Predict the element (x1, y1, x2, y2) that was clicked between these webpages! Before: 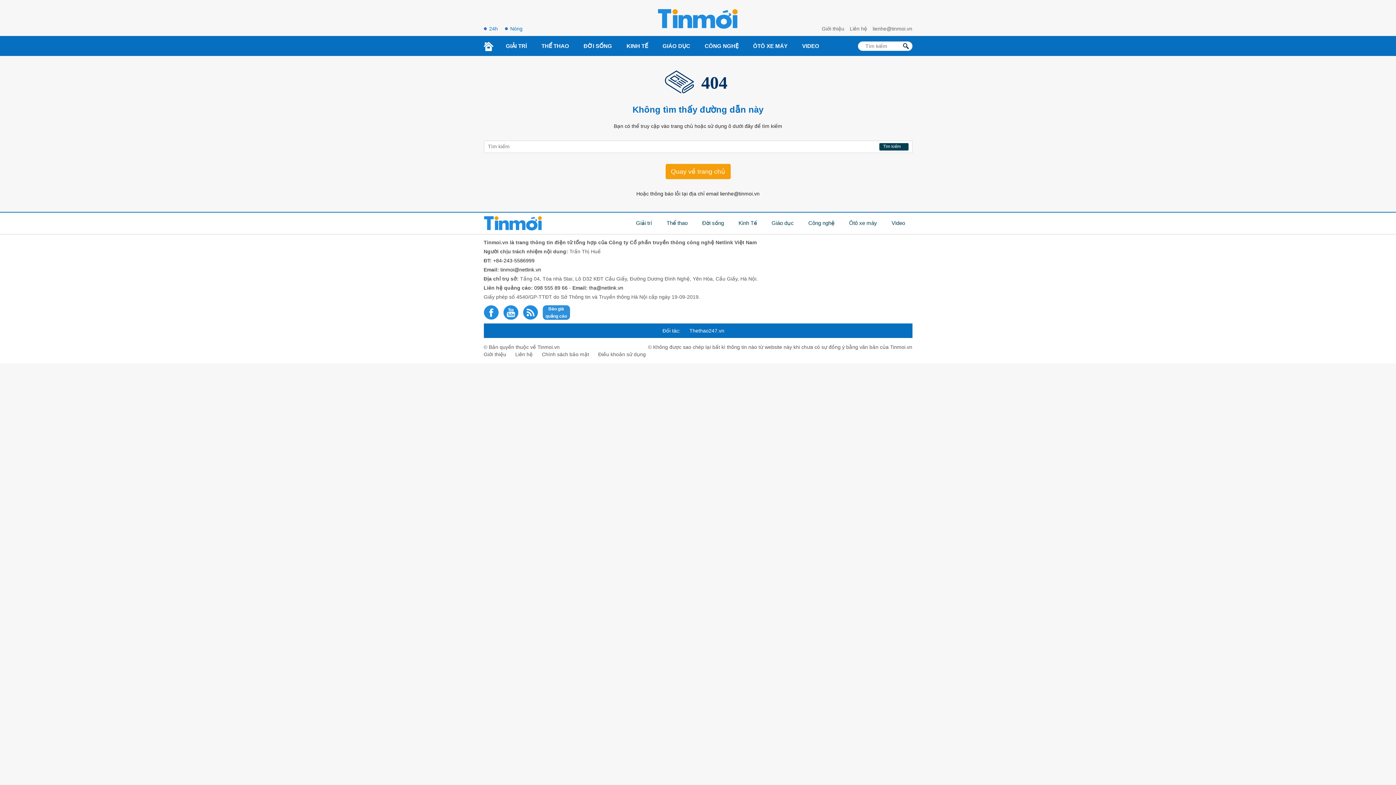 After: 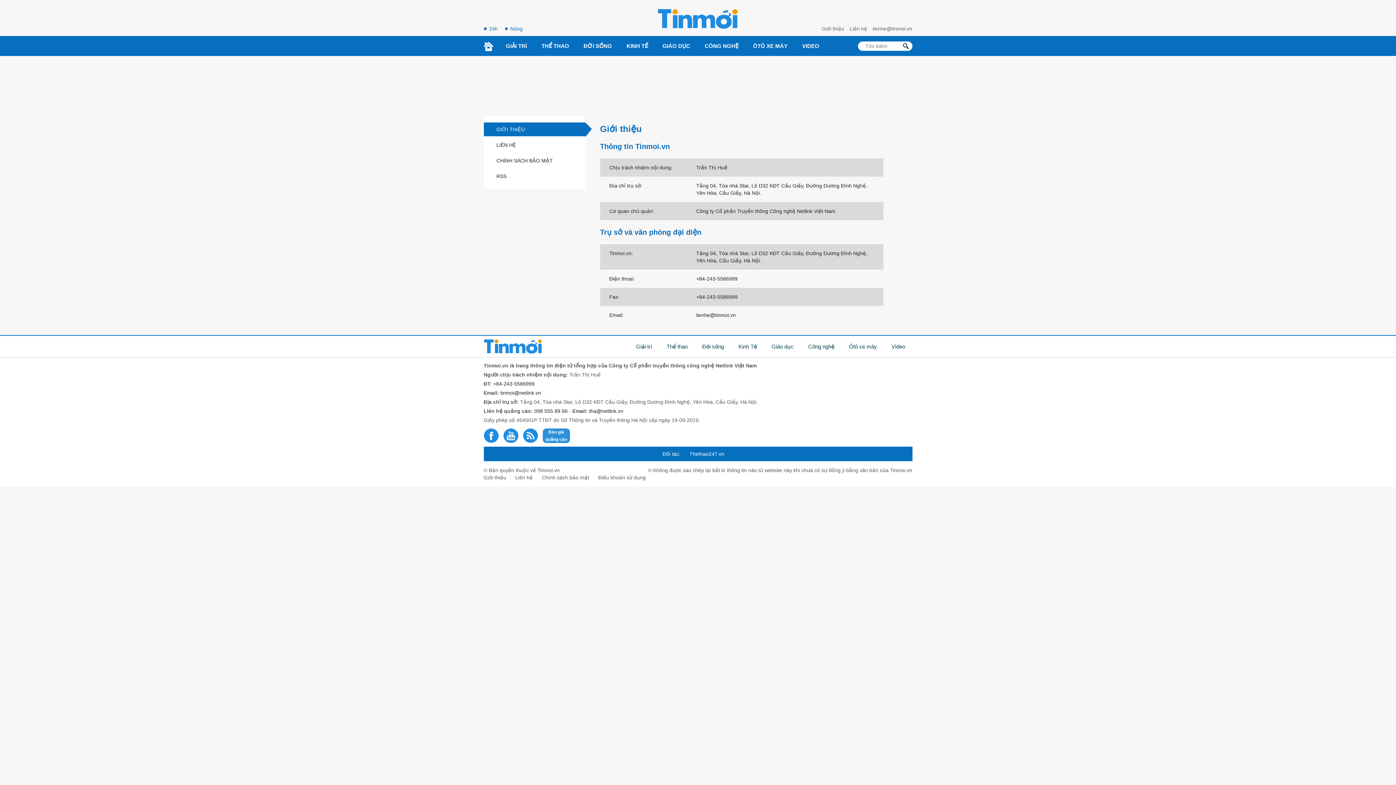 Action: bbox: (483, 350, 506, 358) label: Giới thiệu